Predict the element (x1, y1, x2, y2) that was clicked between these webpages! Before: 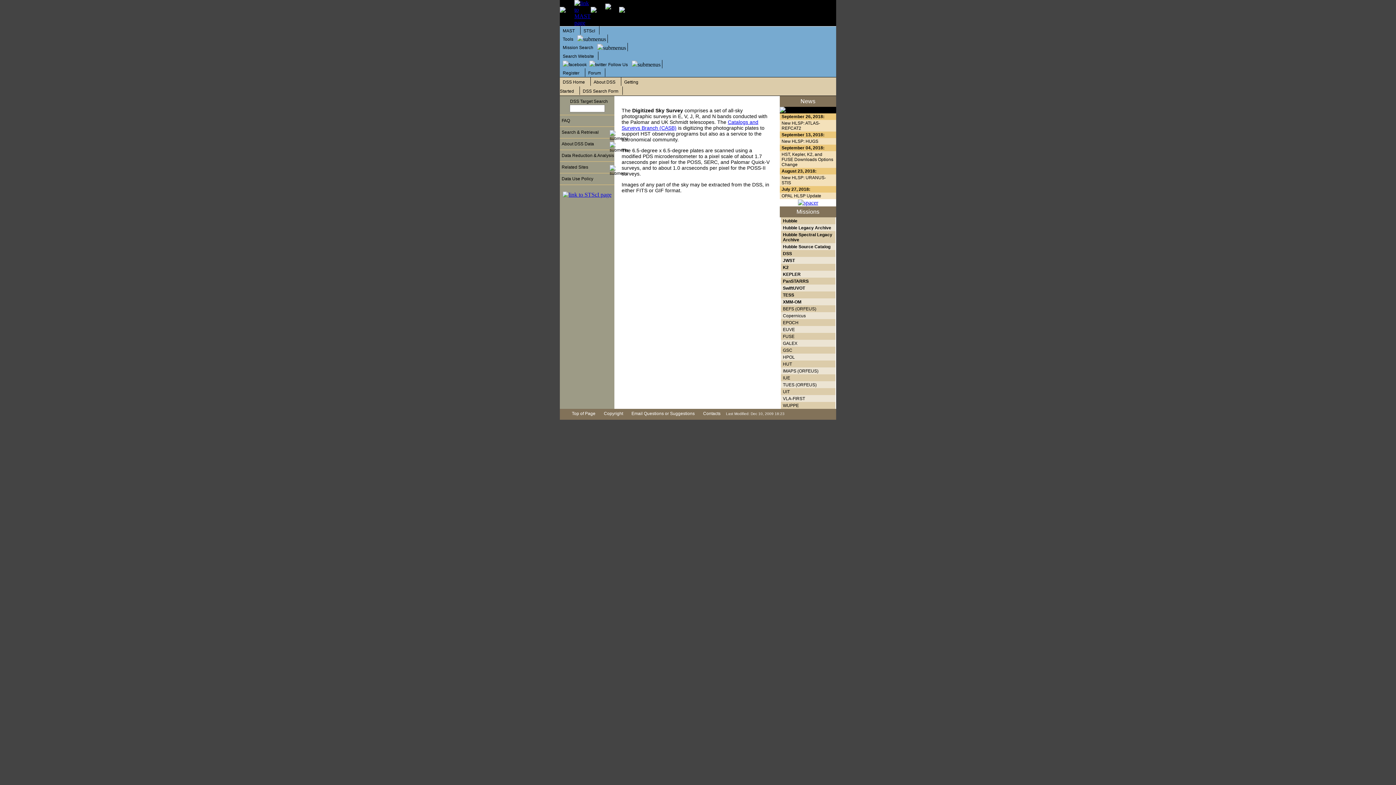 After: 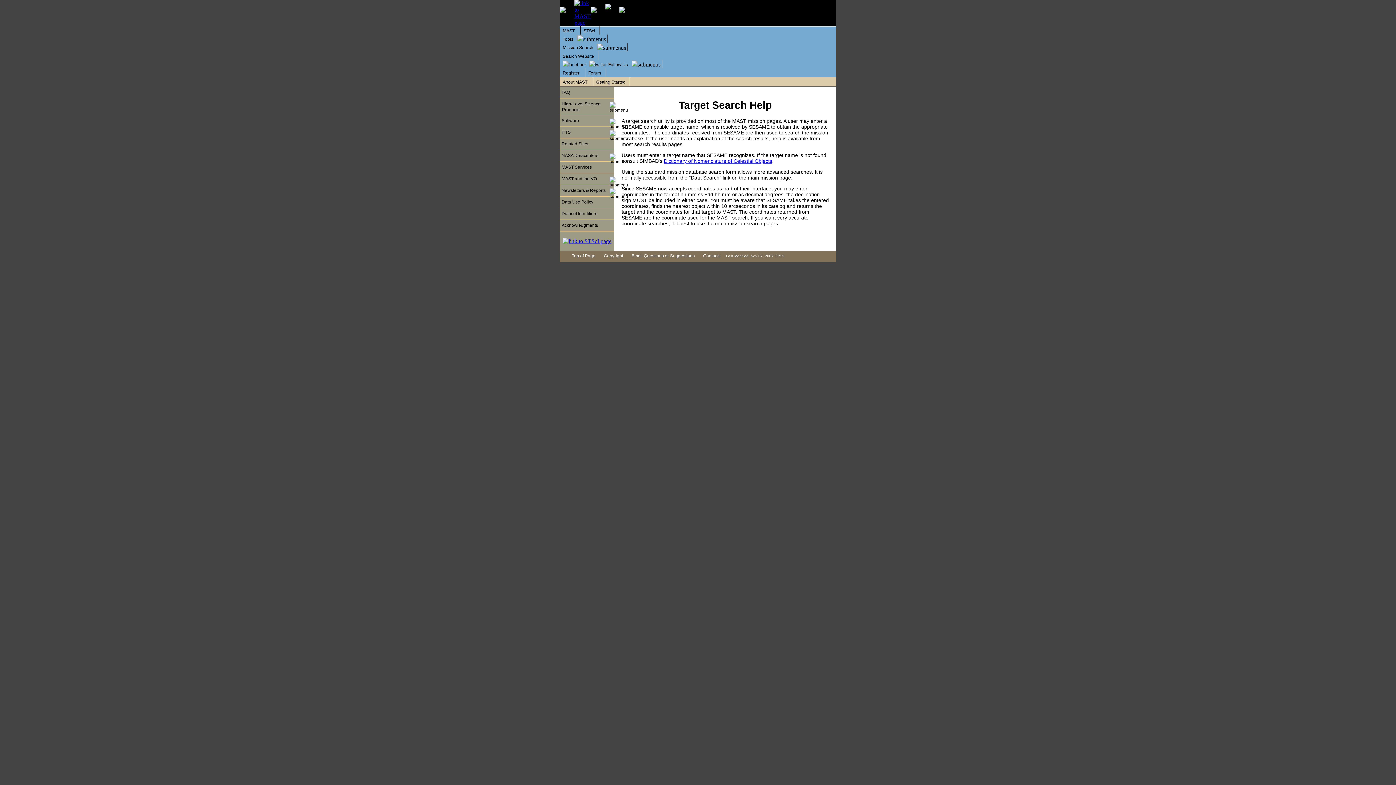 Action: bbox: (568, 97, 608, 105) label: DSS Target Search